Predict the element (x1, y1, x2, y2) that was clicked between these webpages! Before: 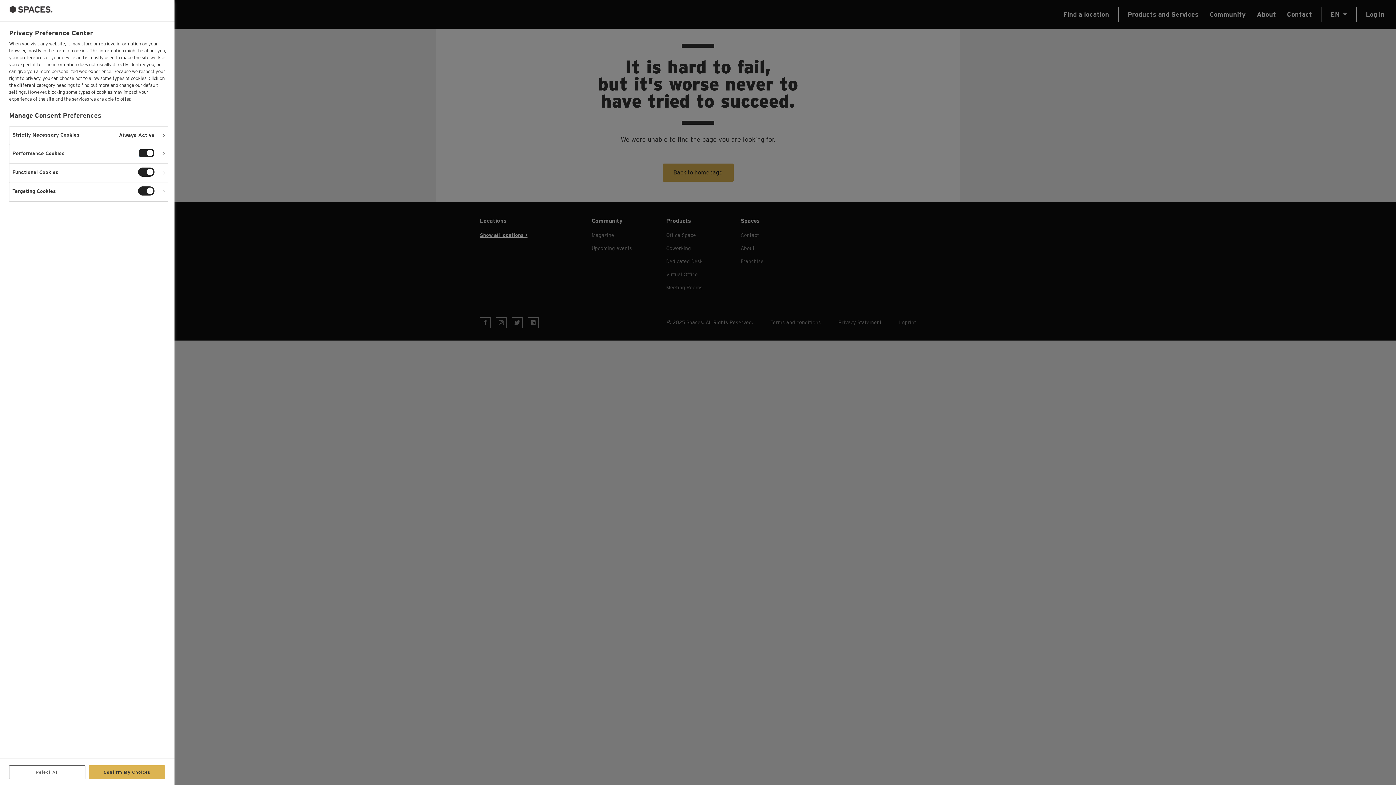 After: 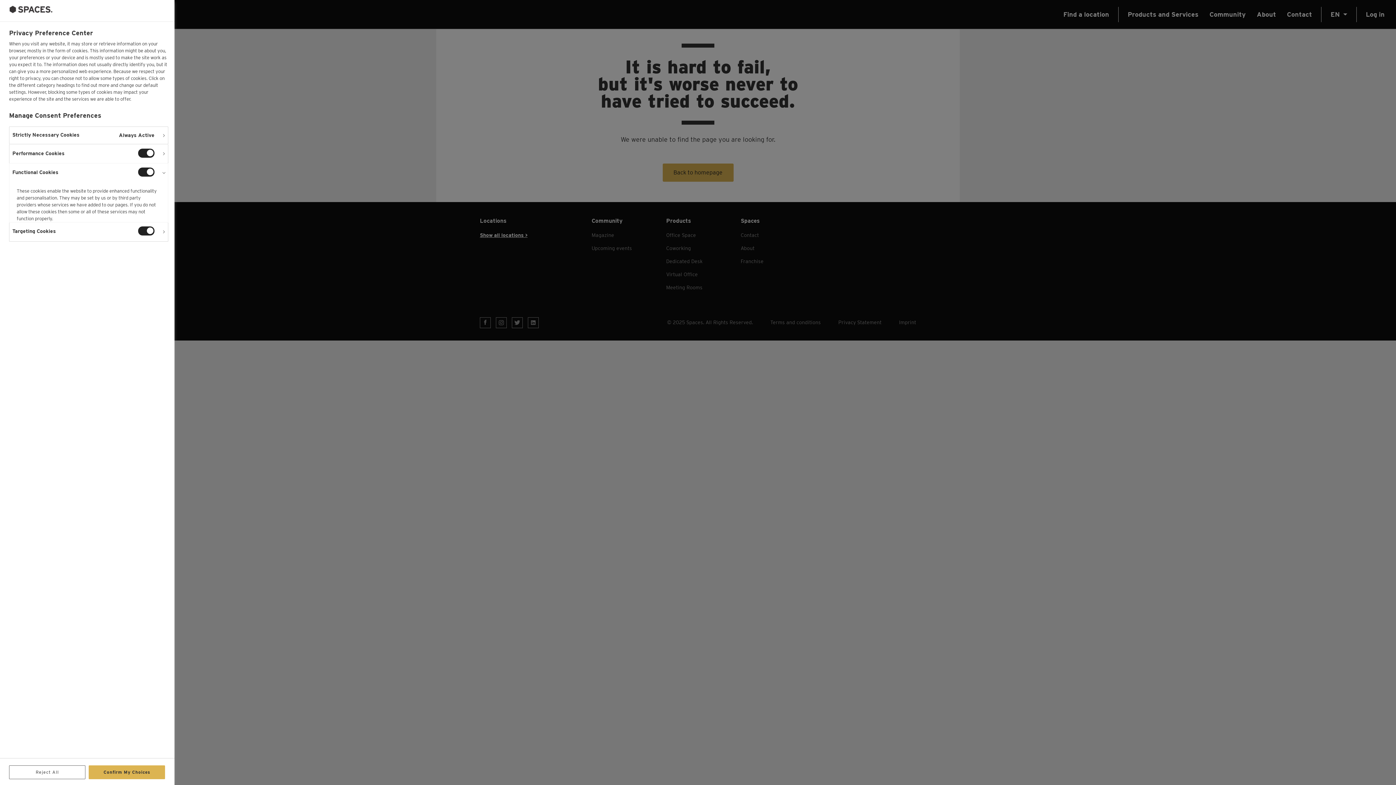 Action: bbox: (9, 163, 168, 182)